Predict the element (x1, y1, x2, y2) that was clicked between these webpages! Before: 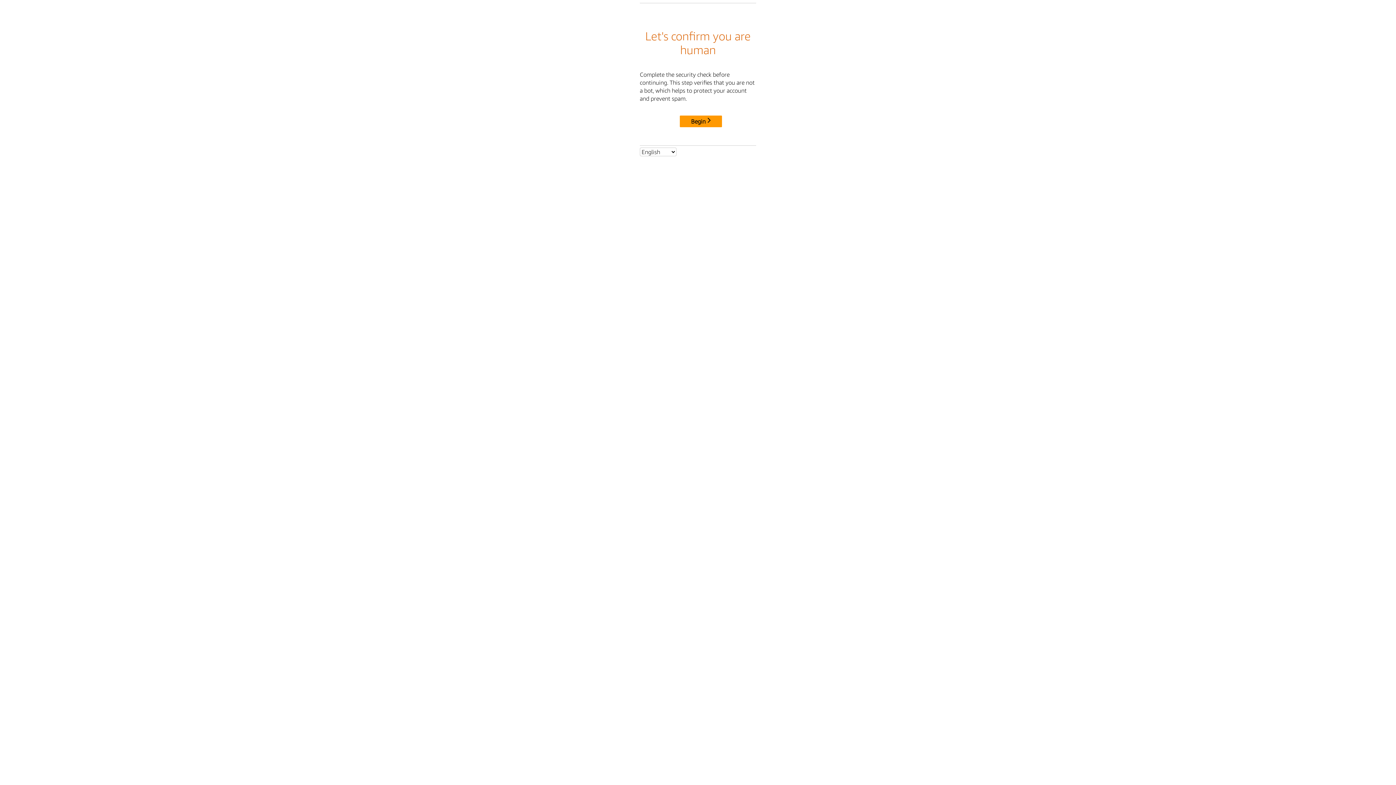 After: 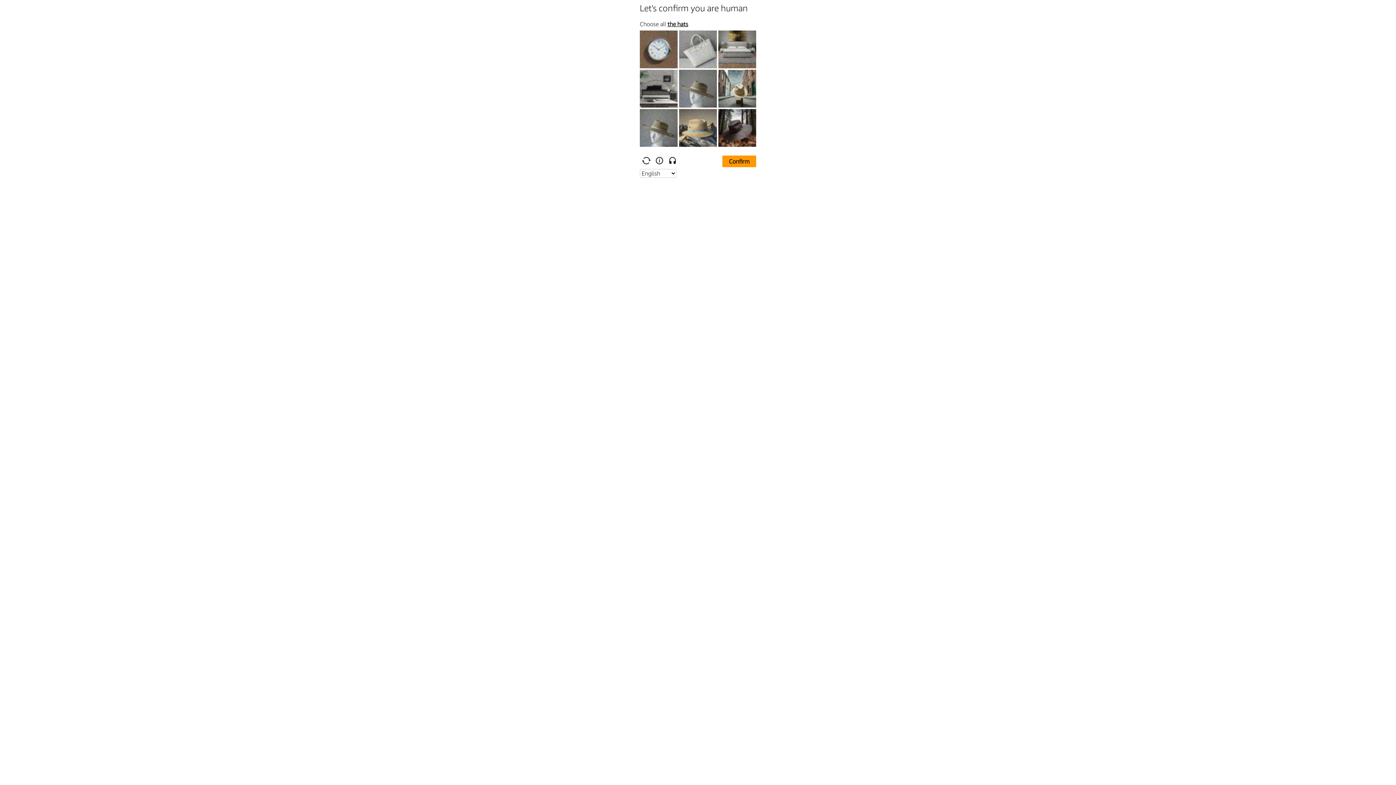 Action: bbox: (680, 115, 722, 127) label: Begin